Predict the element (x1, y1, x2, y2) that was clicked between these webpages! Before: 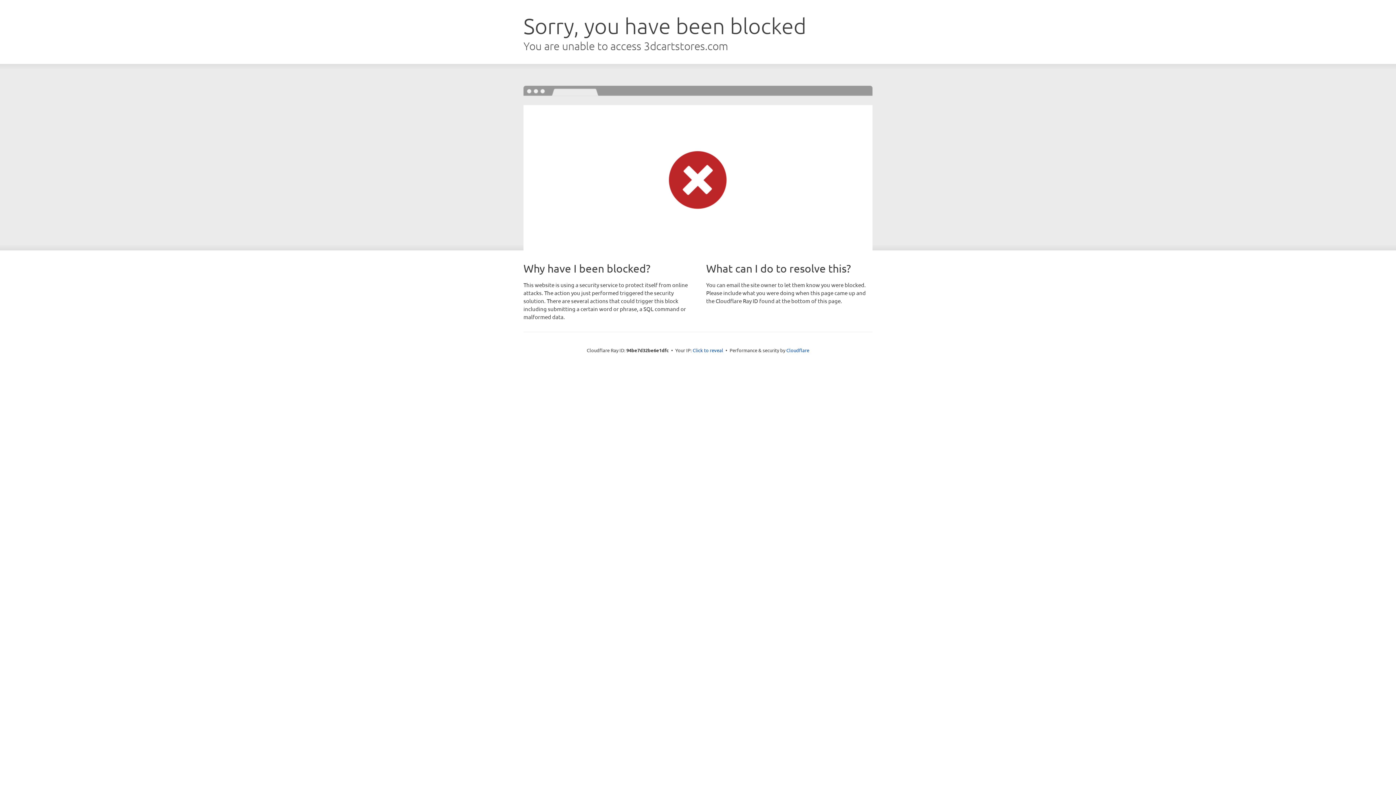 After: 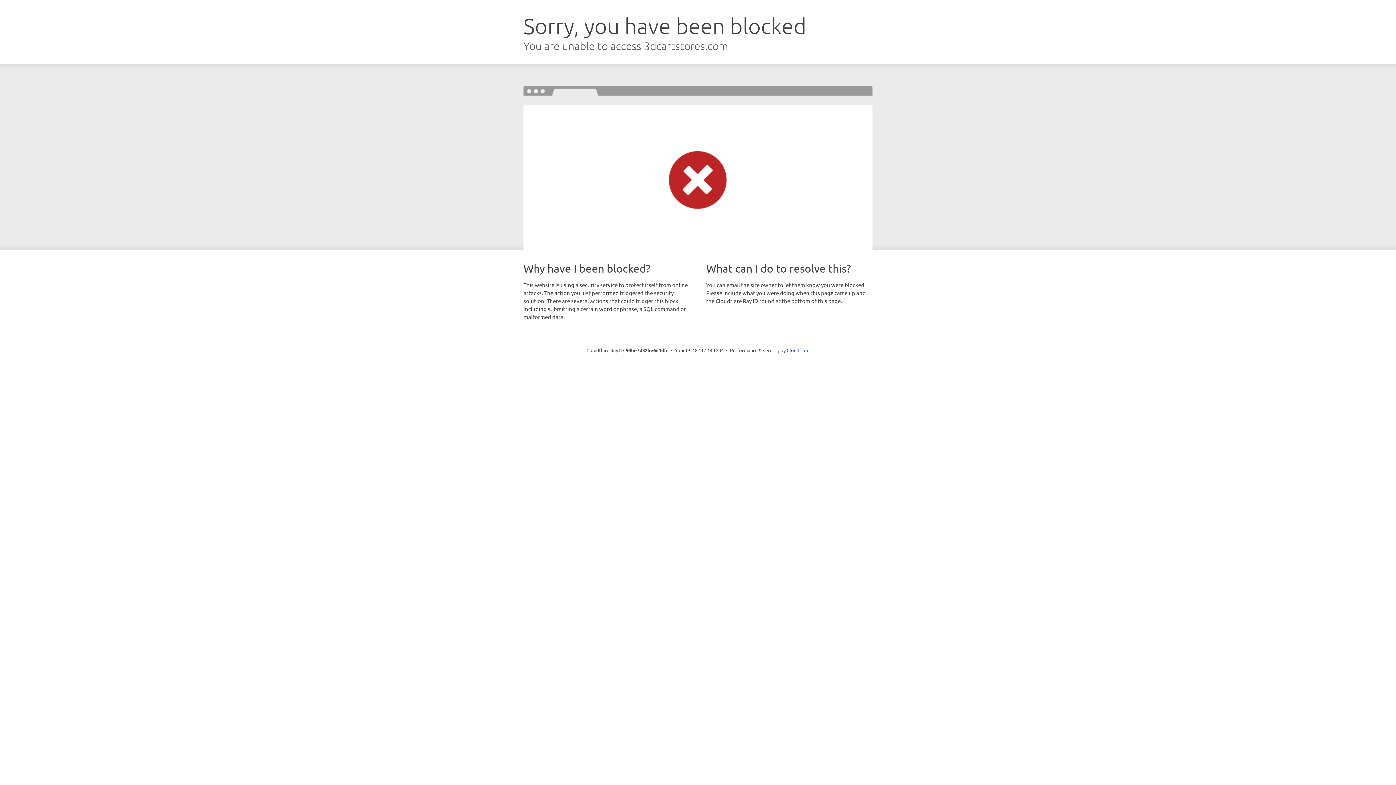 Action: label: Click to reveal bbox: (692, 346, 723, 353)